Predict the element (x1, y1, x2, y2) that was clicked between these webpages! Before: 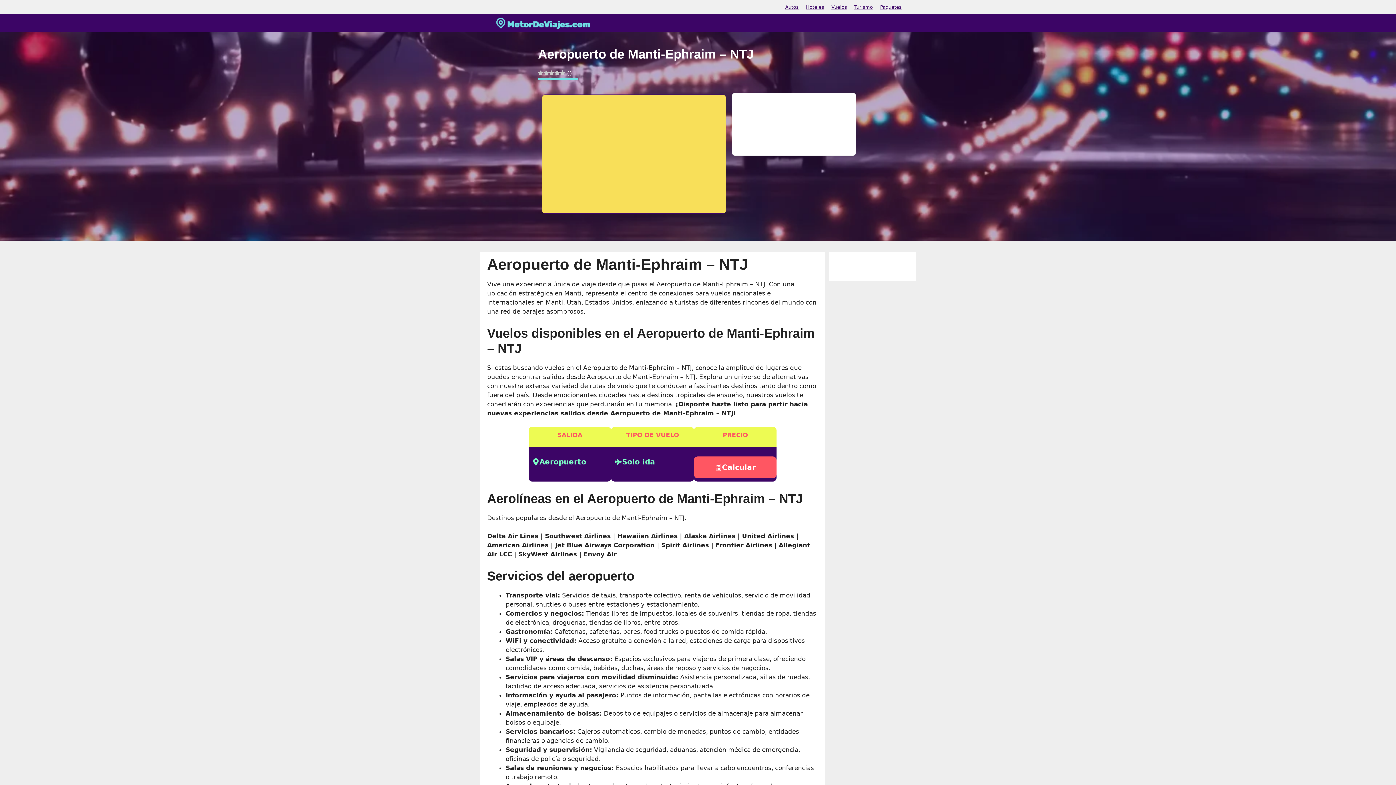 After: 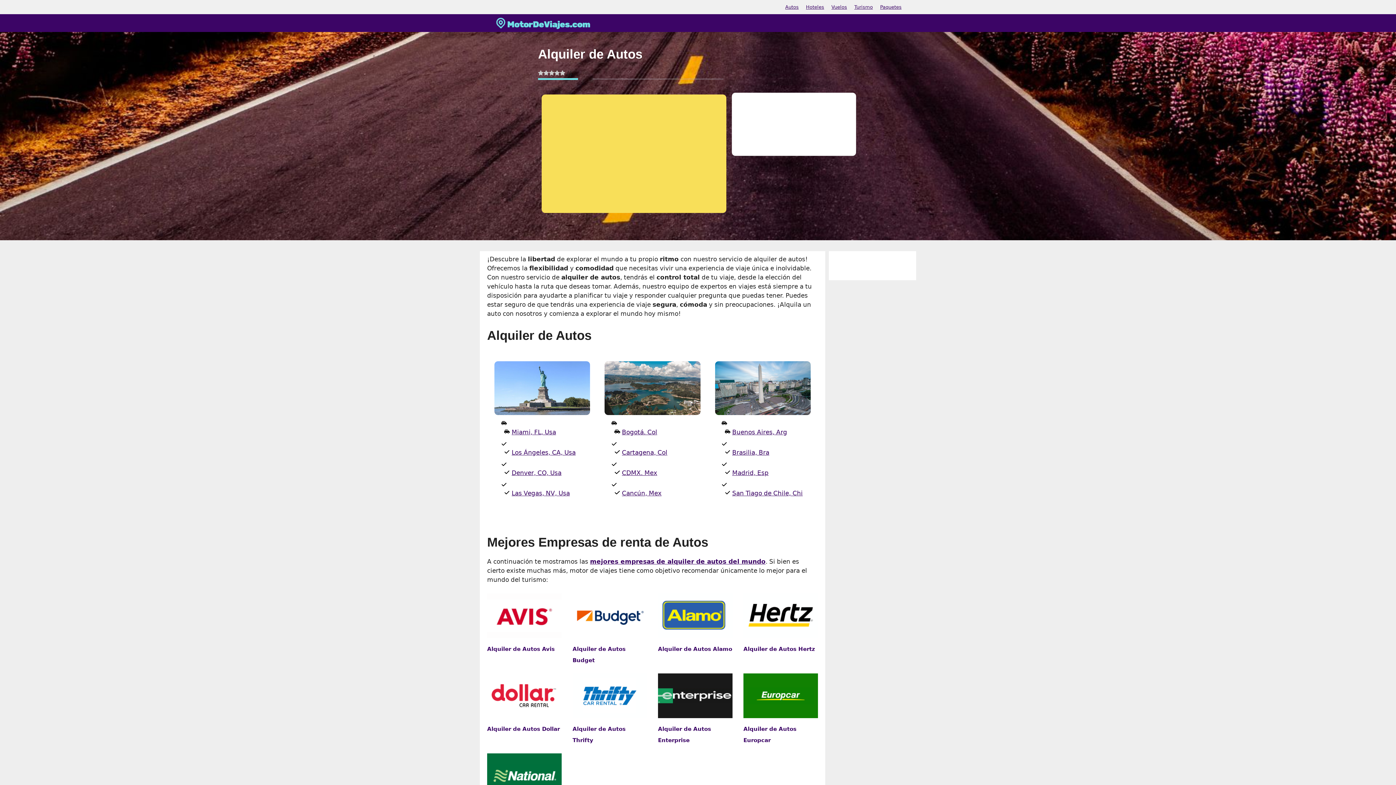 Action: bbox: (785, 4, 798, 9) label: Autos